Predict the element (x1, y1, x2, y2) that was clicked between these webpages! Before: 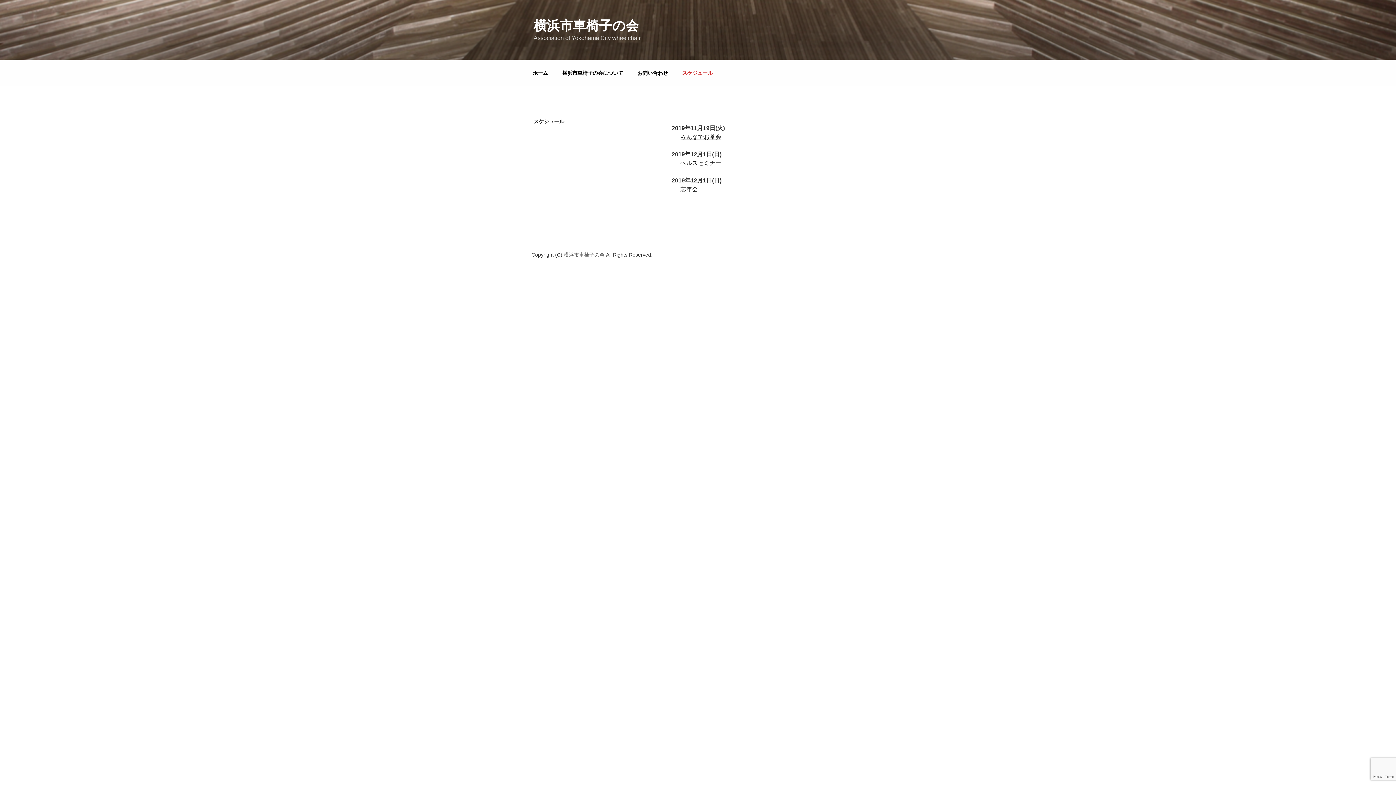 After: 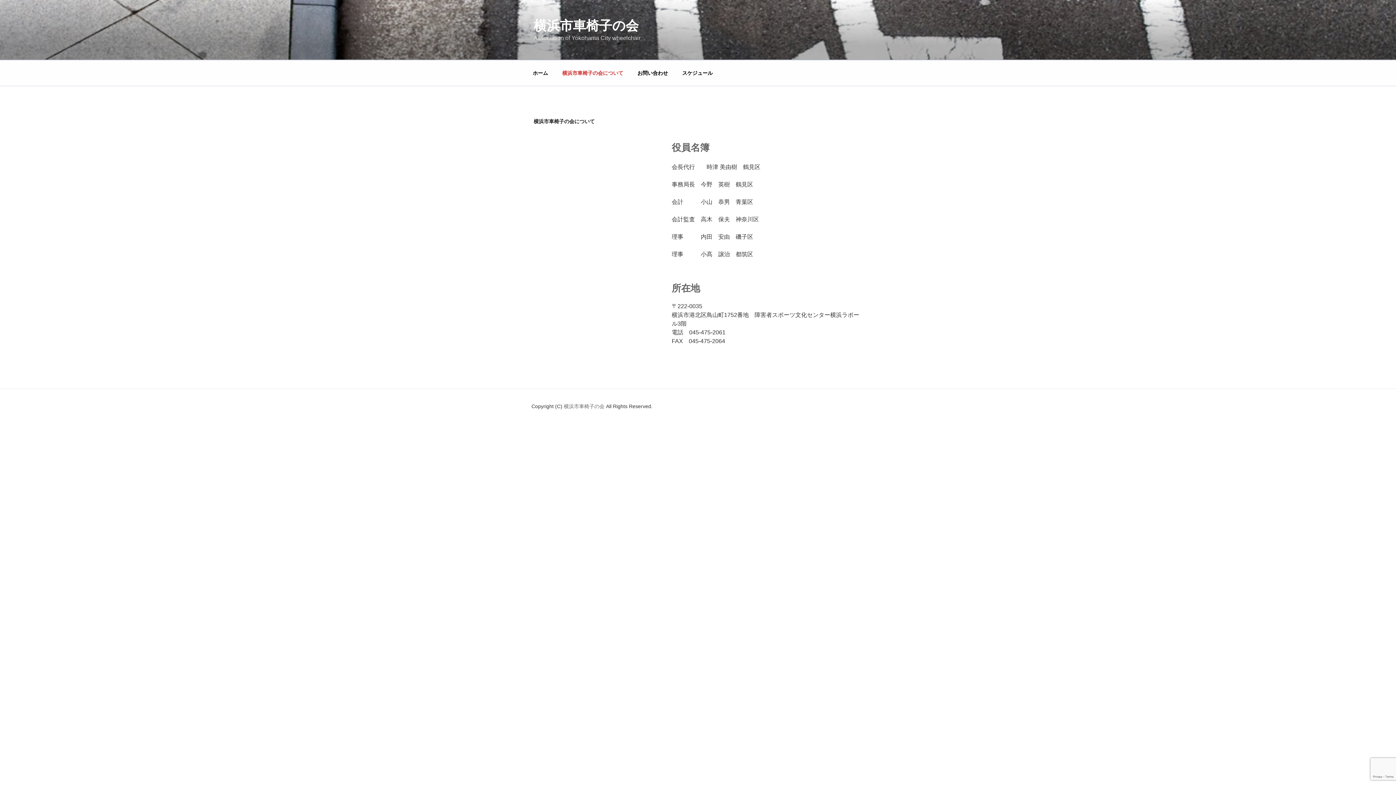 Action: label: 横浜市車椅子の会について bbox: (556, 64, 629, 82)